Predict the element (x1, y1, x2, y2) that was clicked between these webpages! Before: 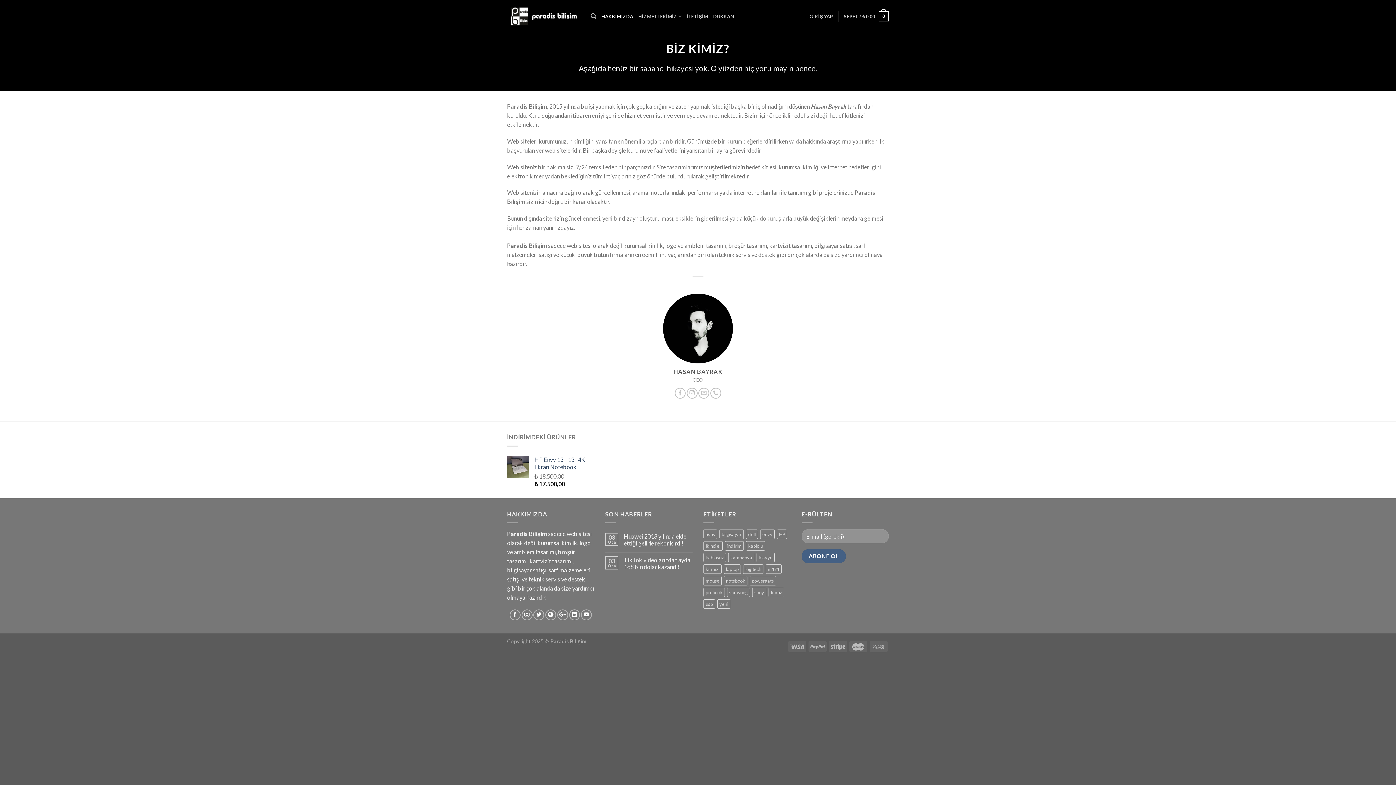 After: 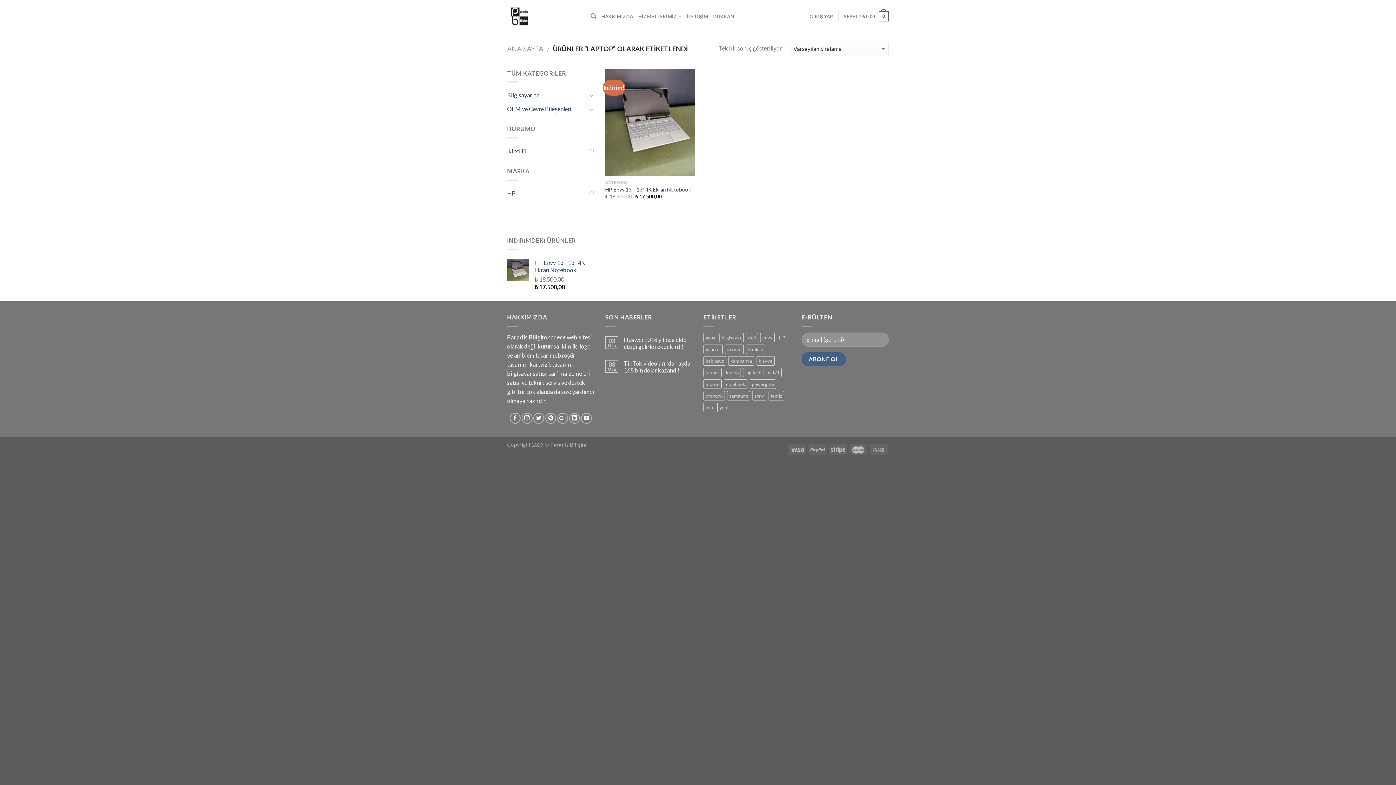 Action: bbox: (724, 564, 741, 574) label: laptop (1 ürün)